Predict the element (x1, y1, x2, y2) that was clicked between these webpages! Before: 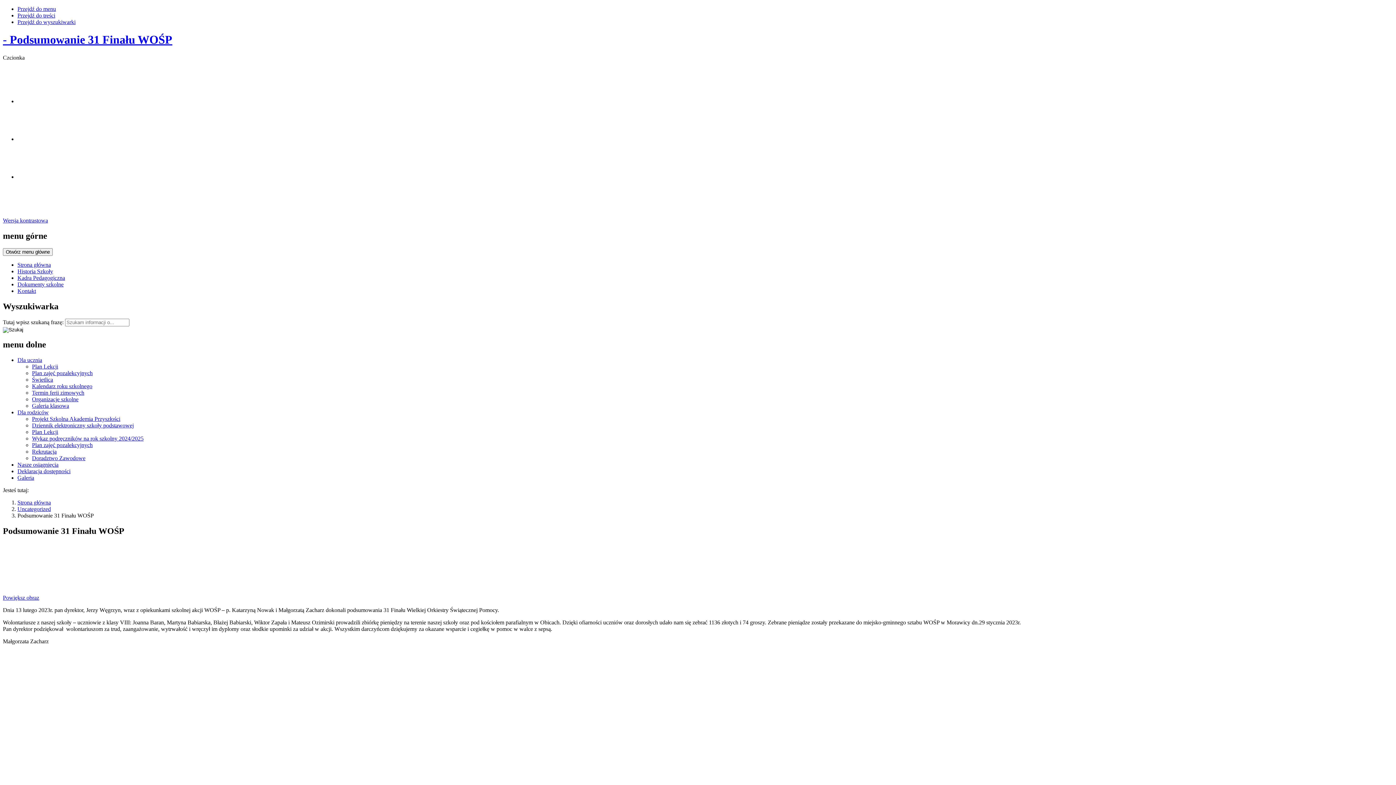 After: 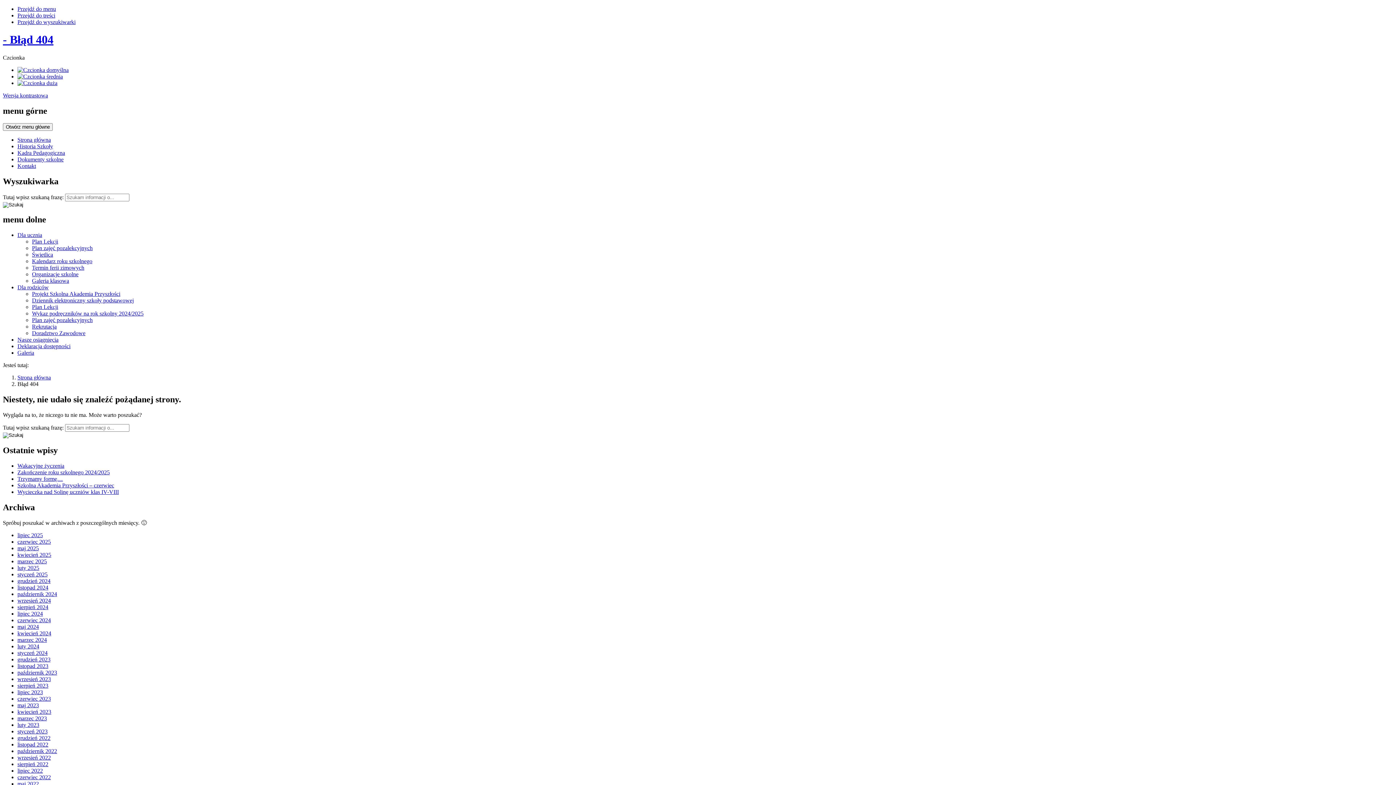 Action: bbox: (17, 98, 53, 104)